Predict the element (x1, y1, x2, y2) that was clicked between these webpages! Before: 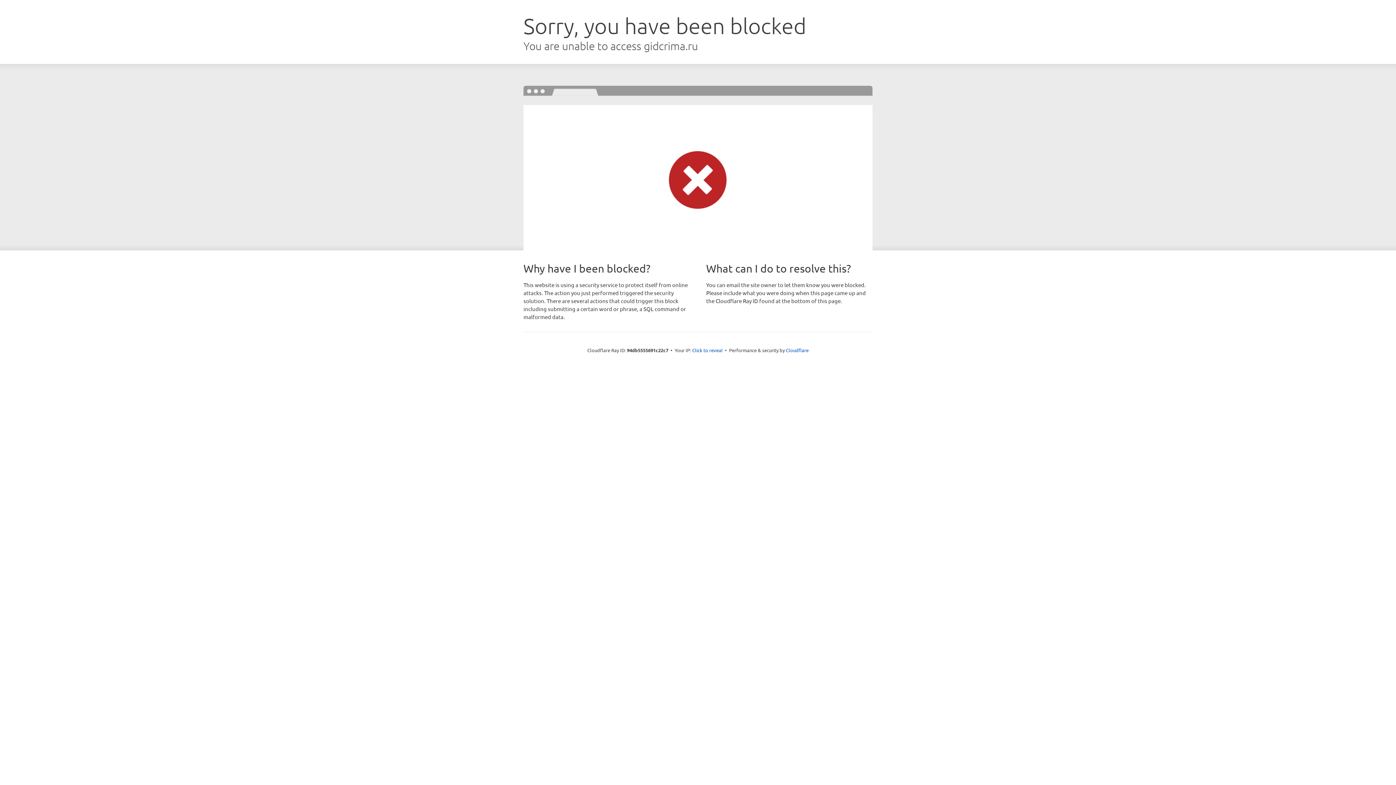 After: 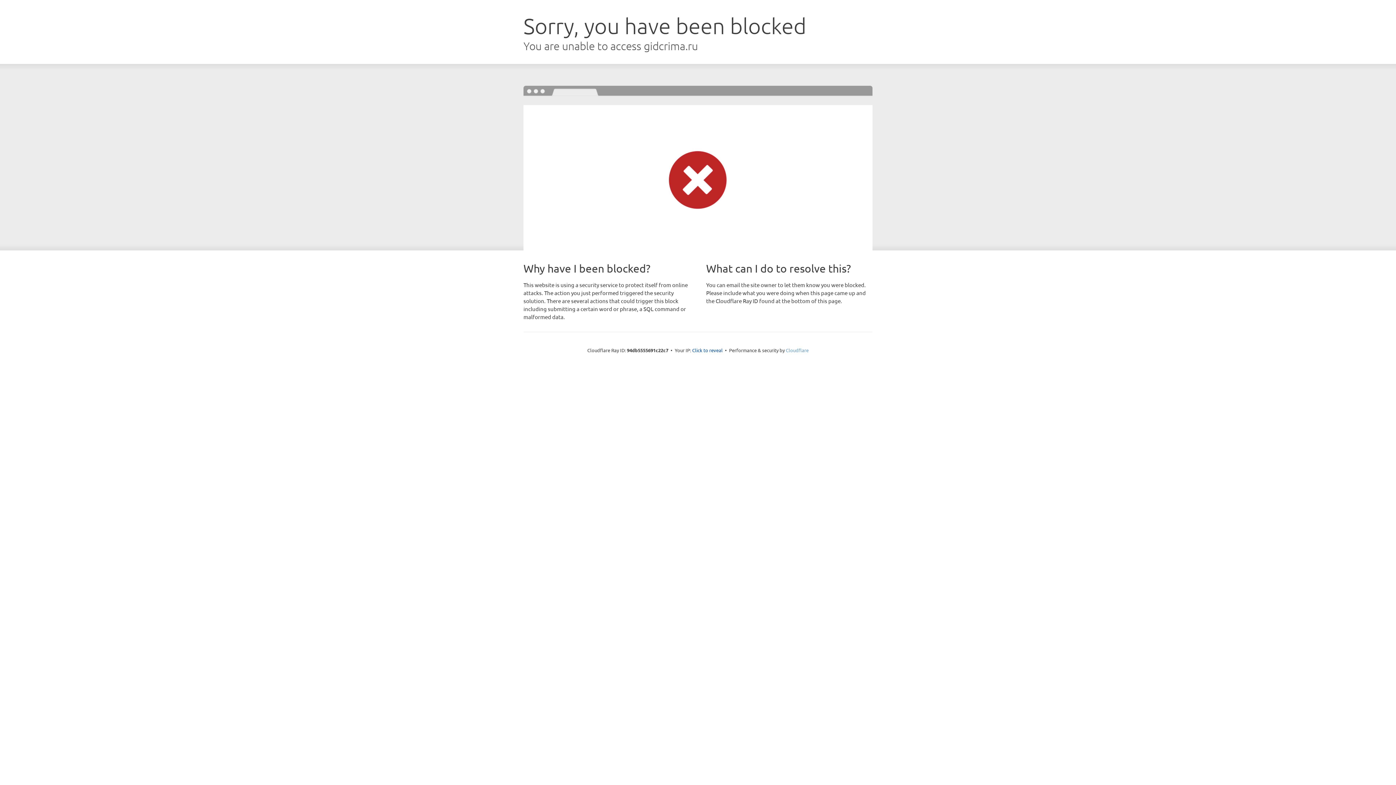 Action: label: Cloudflare bbox: (786, 347, 808, 353)